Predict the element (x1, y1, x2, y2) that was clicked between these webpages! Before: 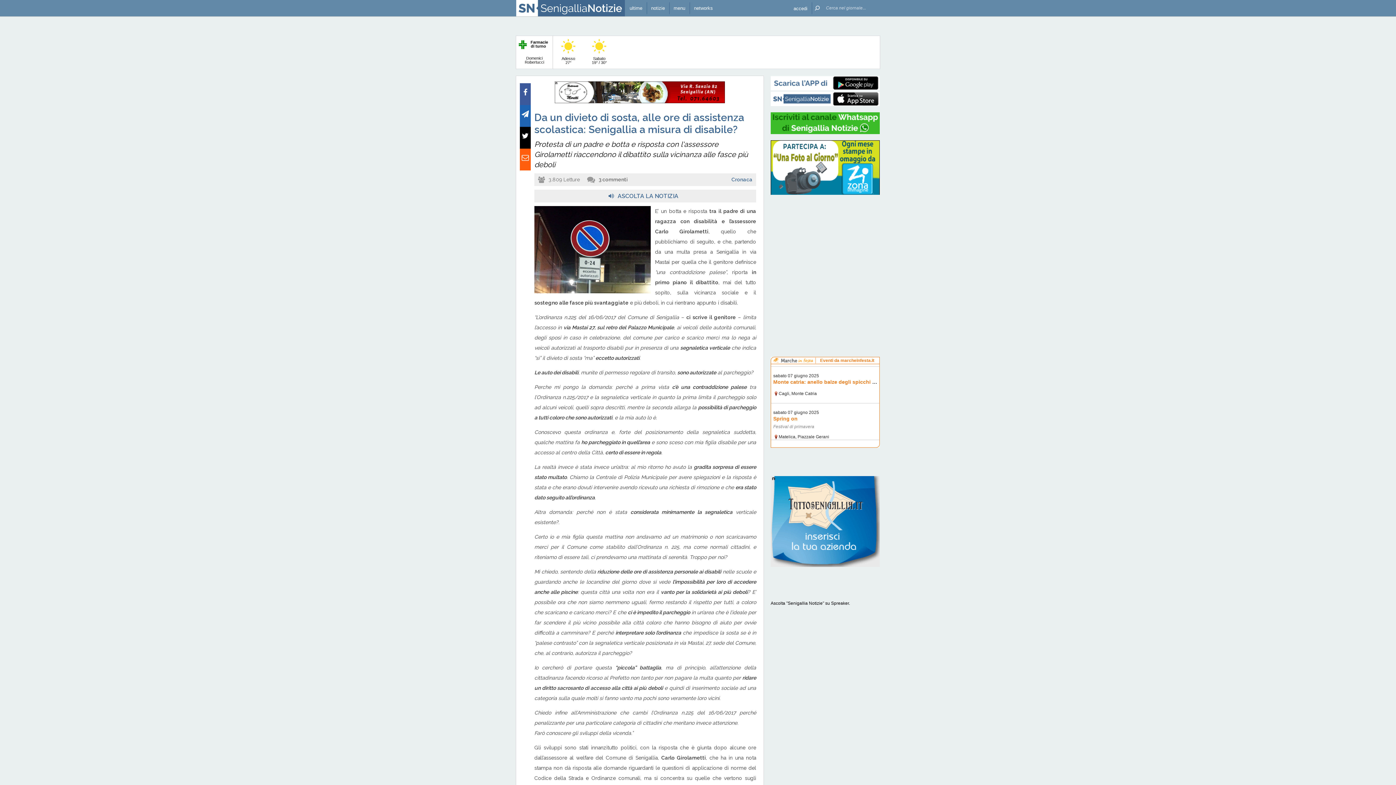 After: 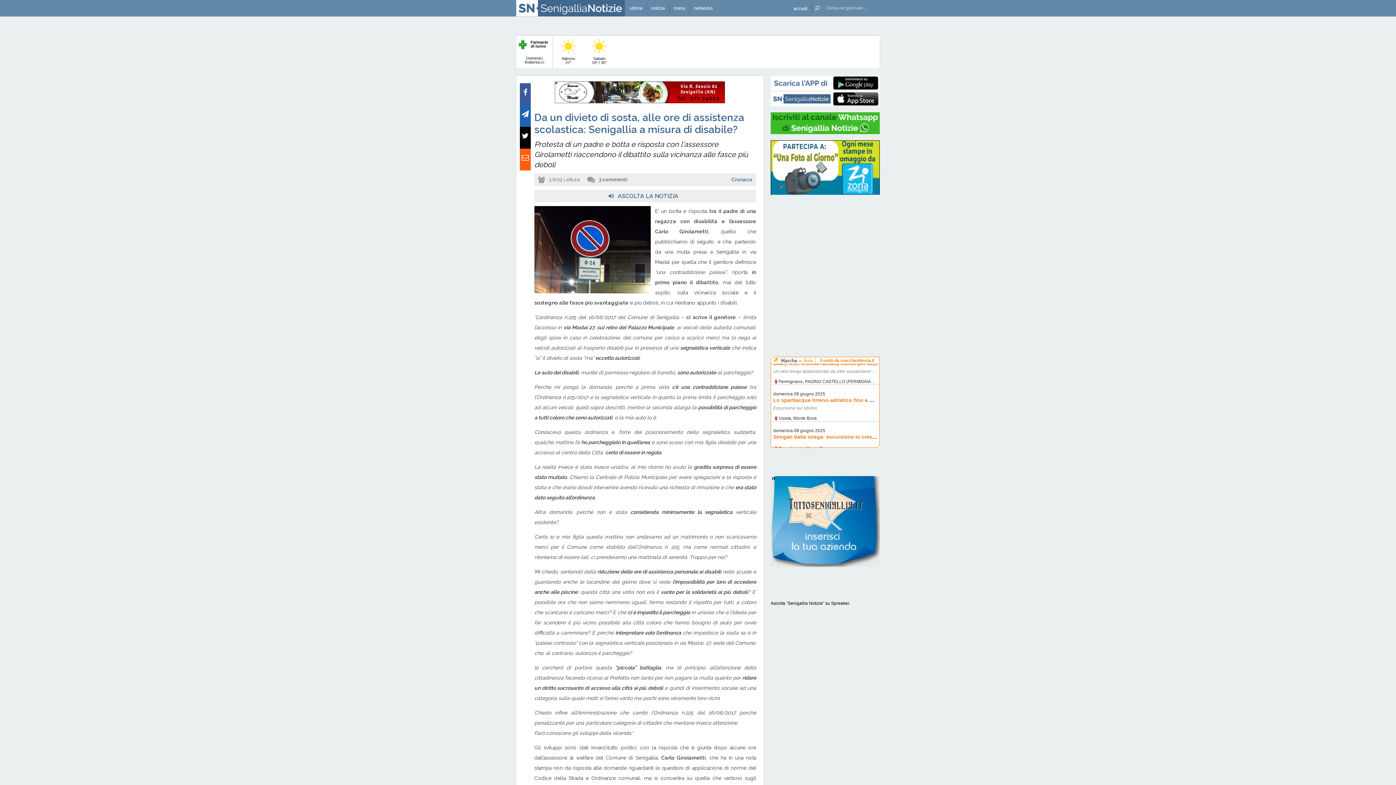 Action: bbox: (554, 99, 725, 104)